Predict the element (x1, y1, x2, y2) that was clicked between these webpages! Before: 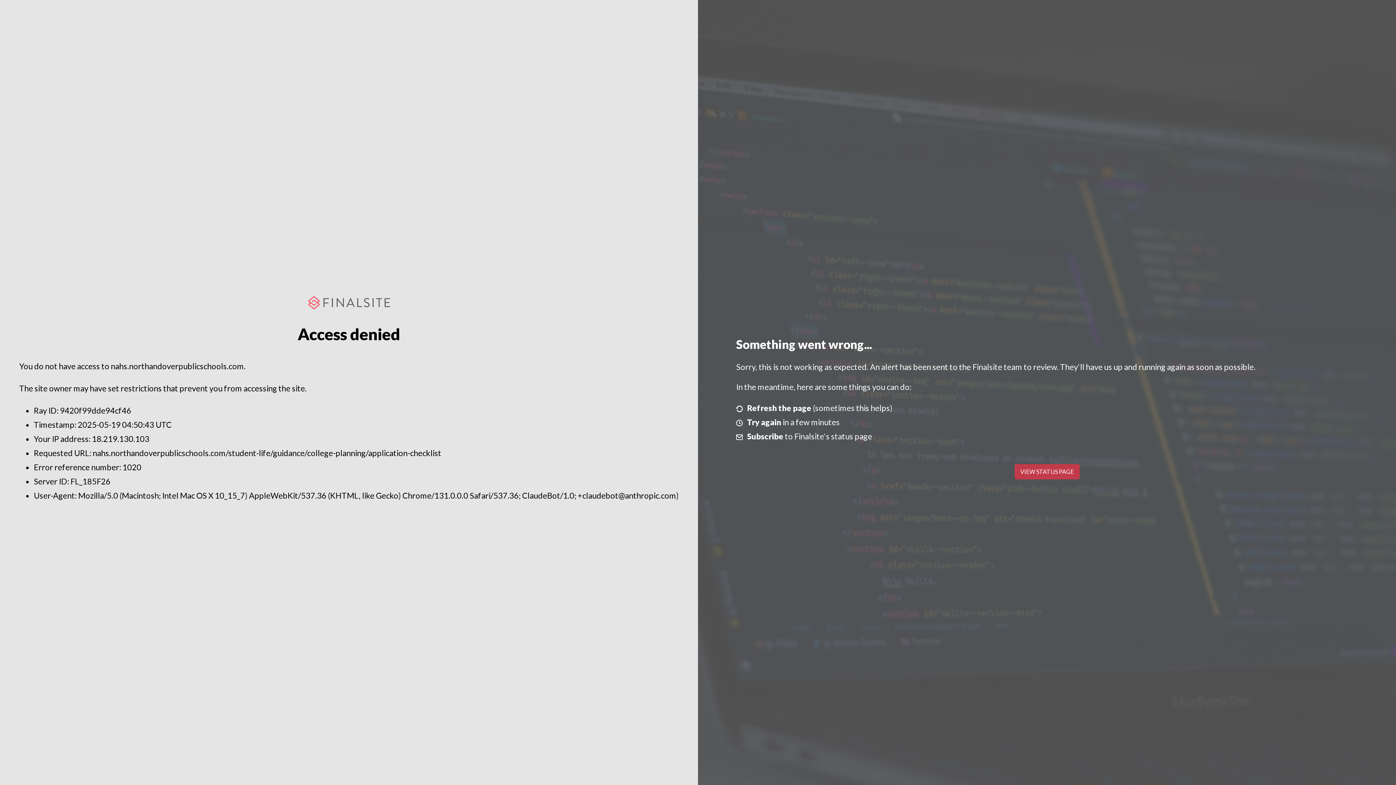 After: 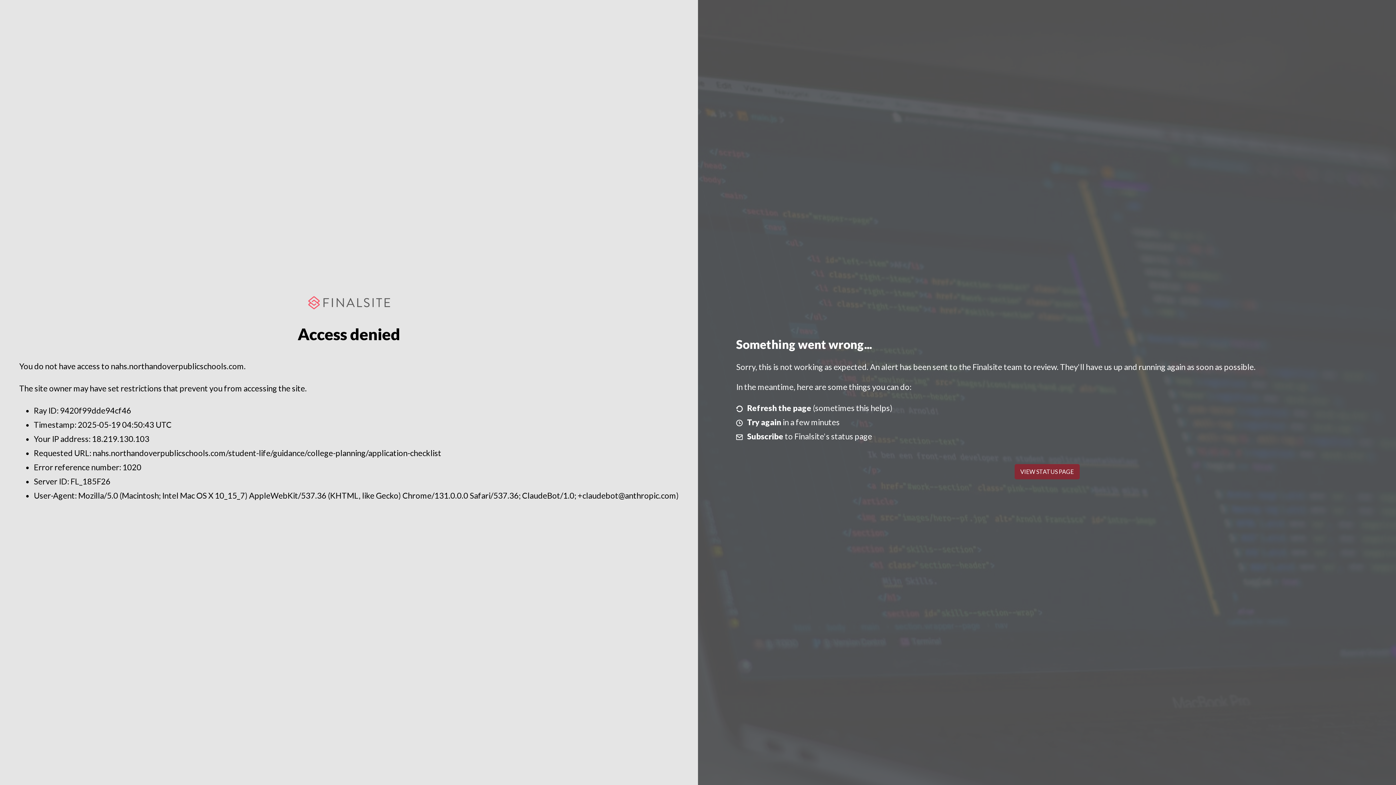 Action: label: VIEW STATUS PAGE bbox: (1014, 464, 1079, 479)